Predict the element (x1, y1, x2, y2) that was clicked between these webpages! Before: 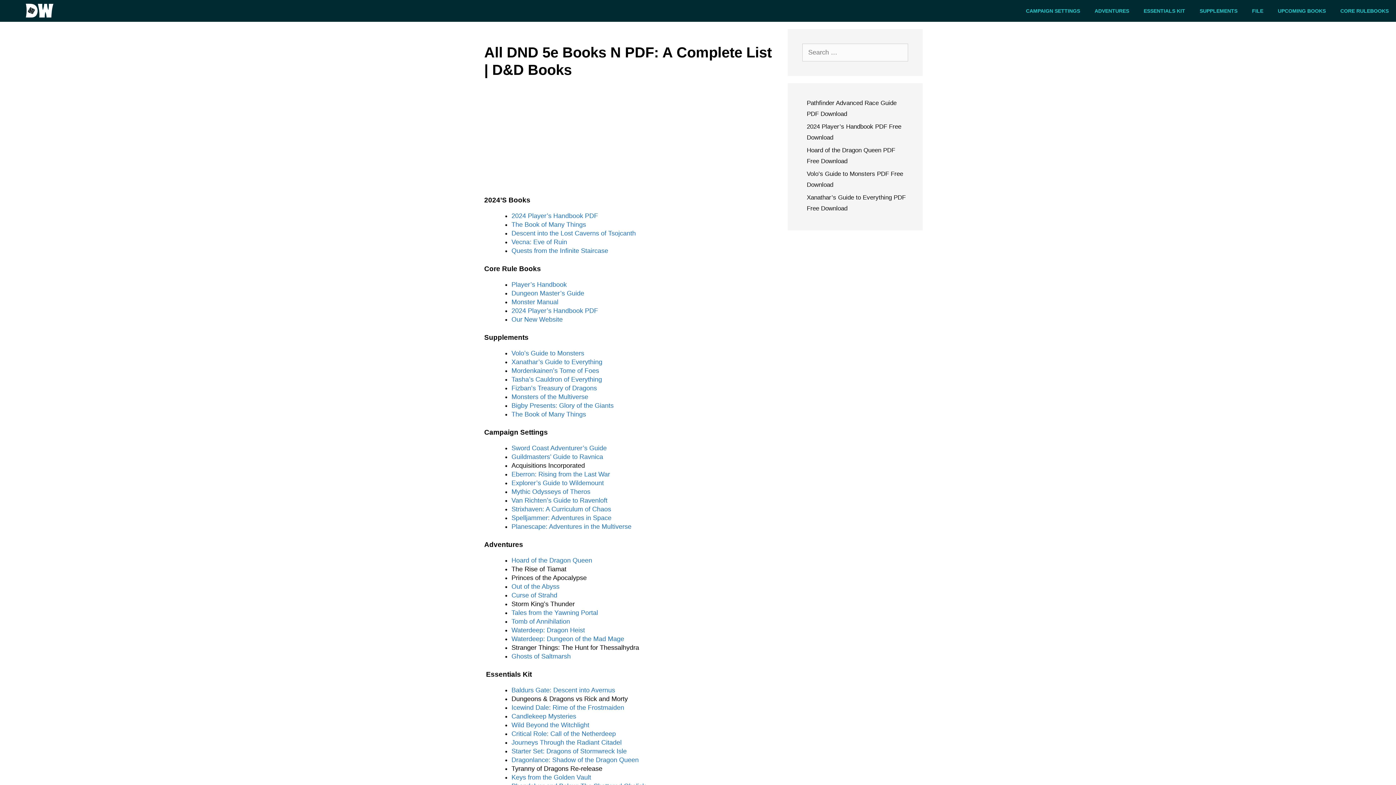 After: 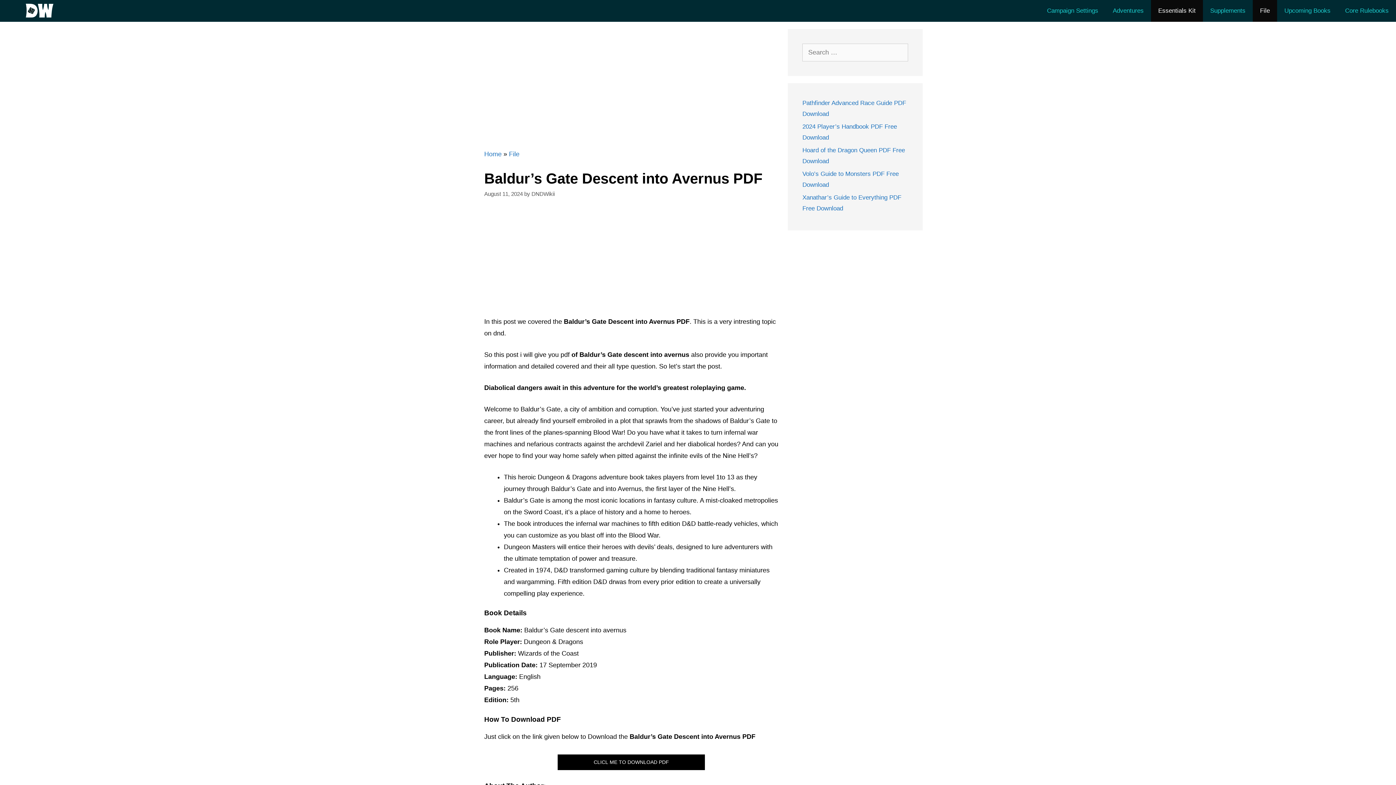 Action: label: Baldurs Gate: Descent into Avernus bbox: (511, 686, 615, 694)